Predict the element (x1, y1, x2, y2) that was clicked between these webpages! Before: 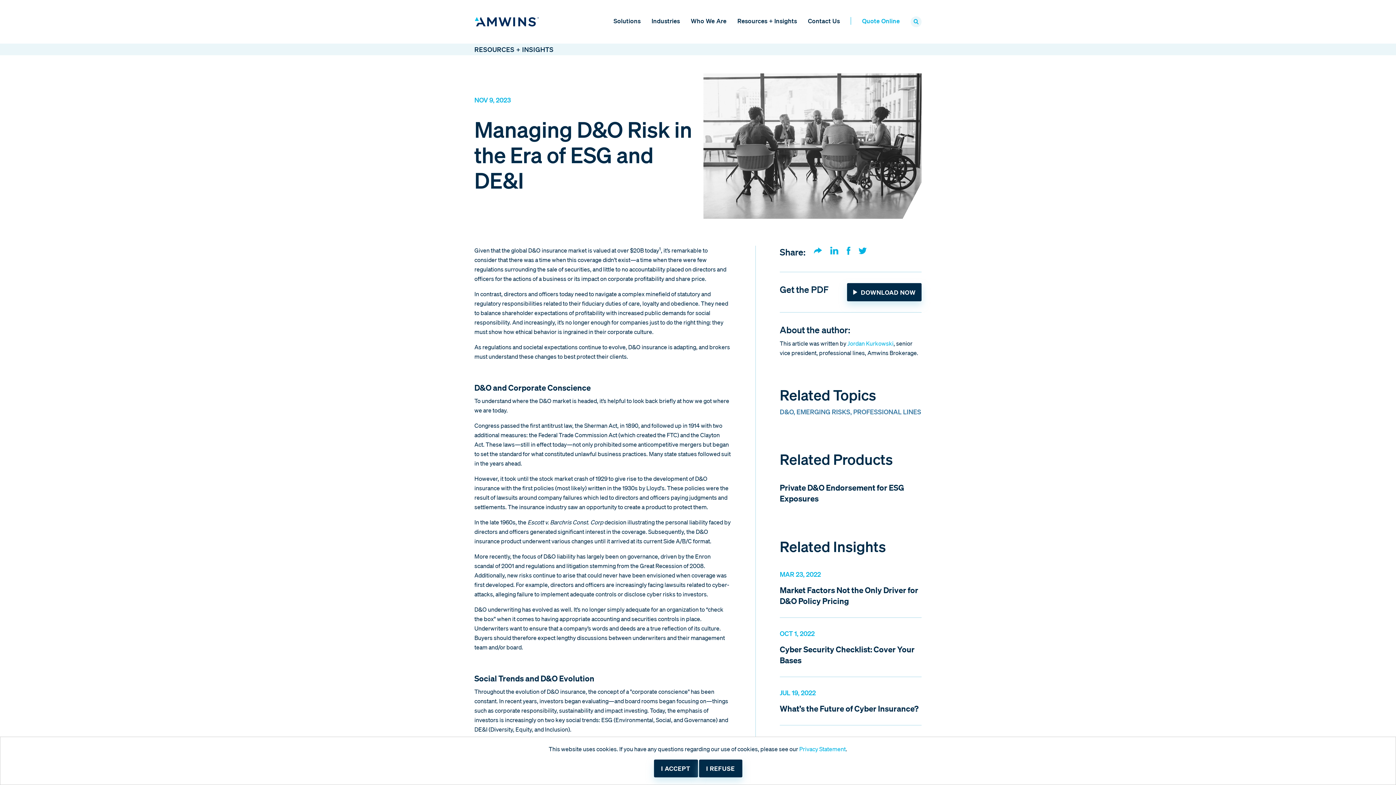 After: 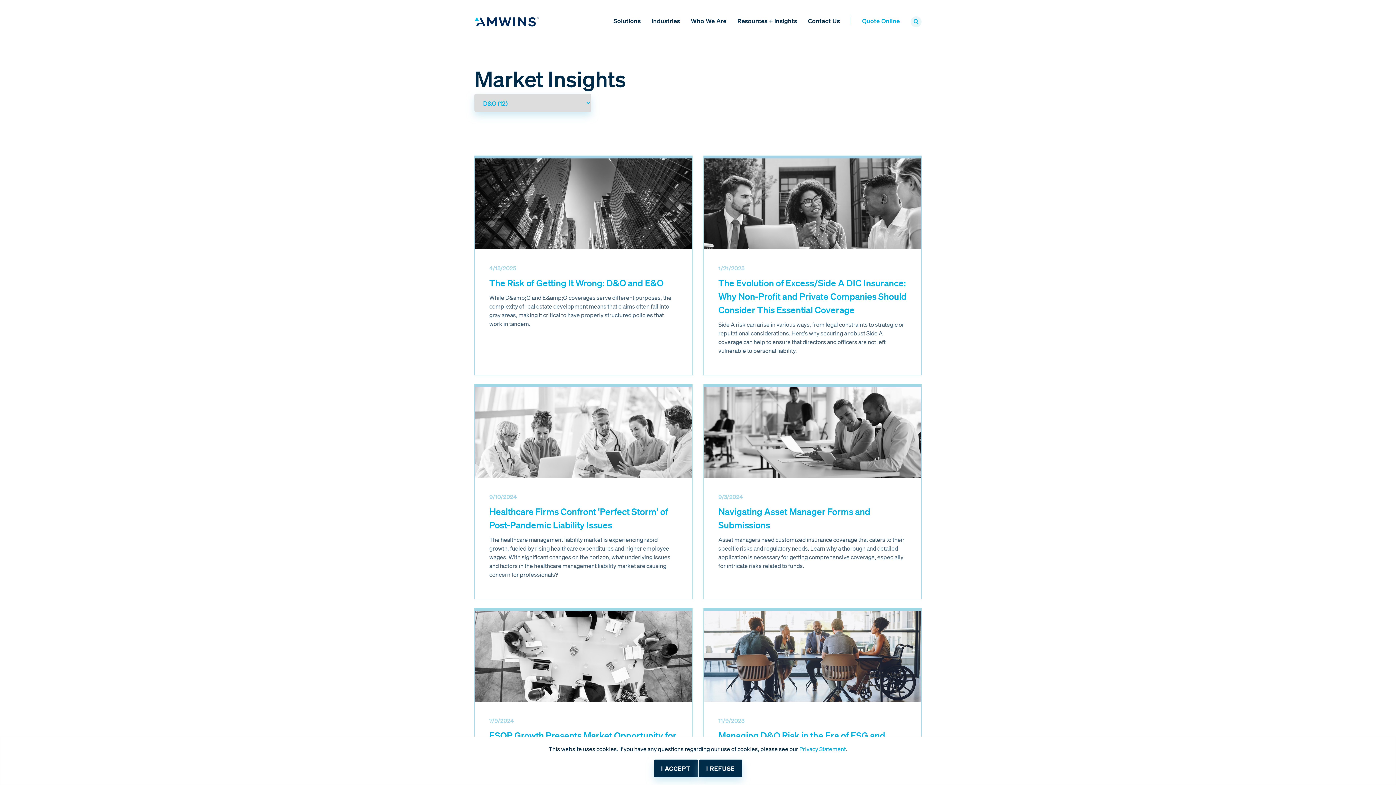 Action: bbox: (780, 408, 793, 426) label: D&O